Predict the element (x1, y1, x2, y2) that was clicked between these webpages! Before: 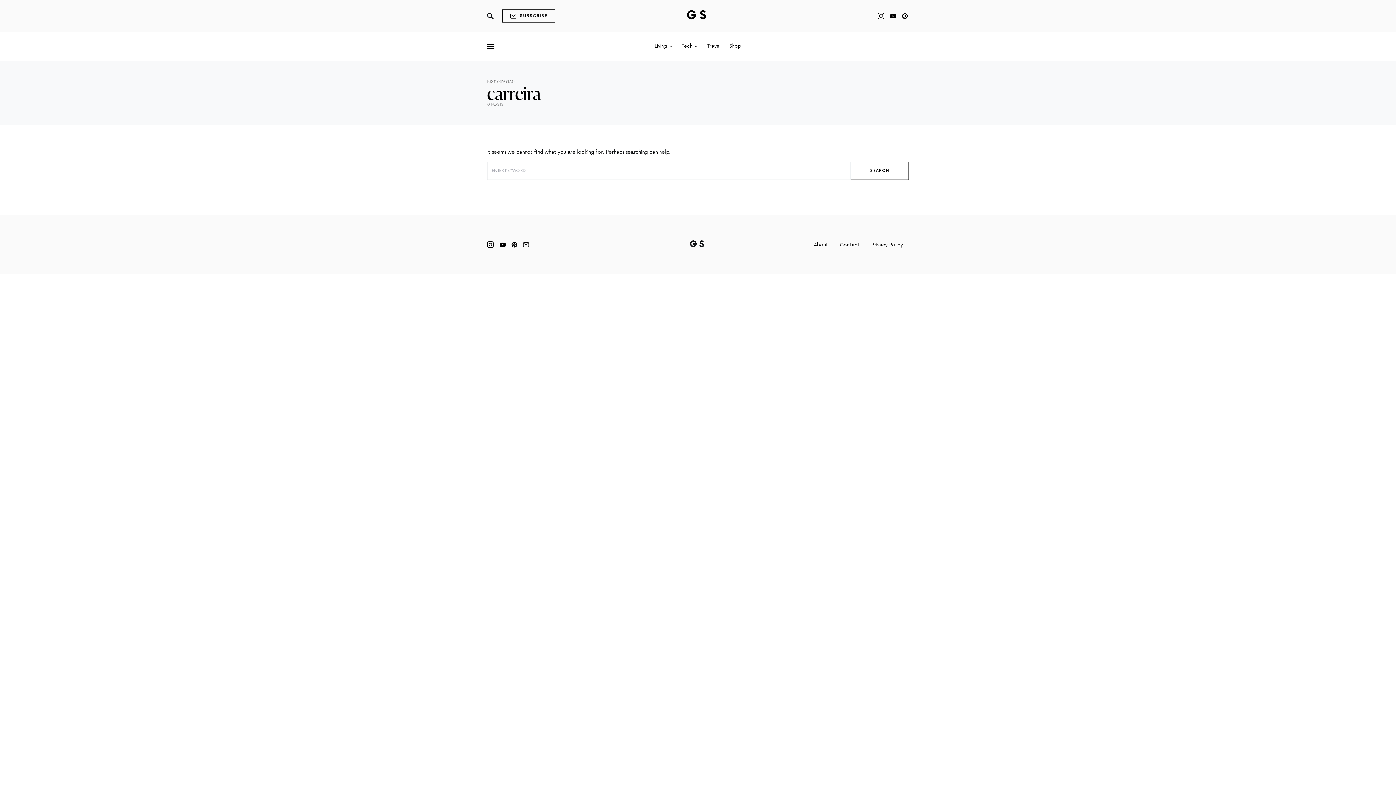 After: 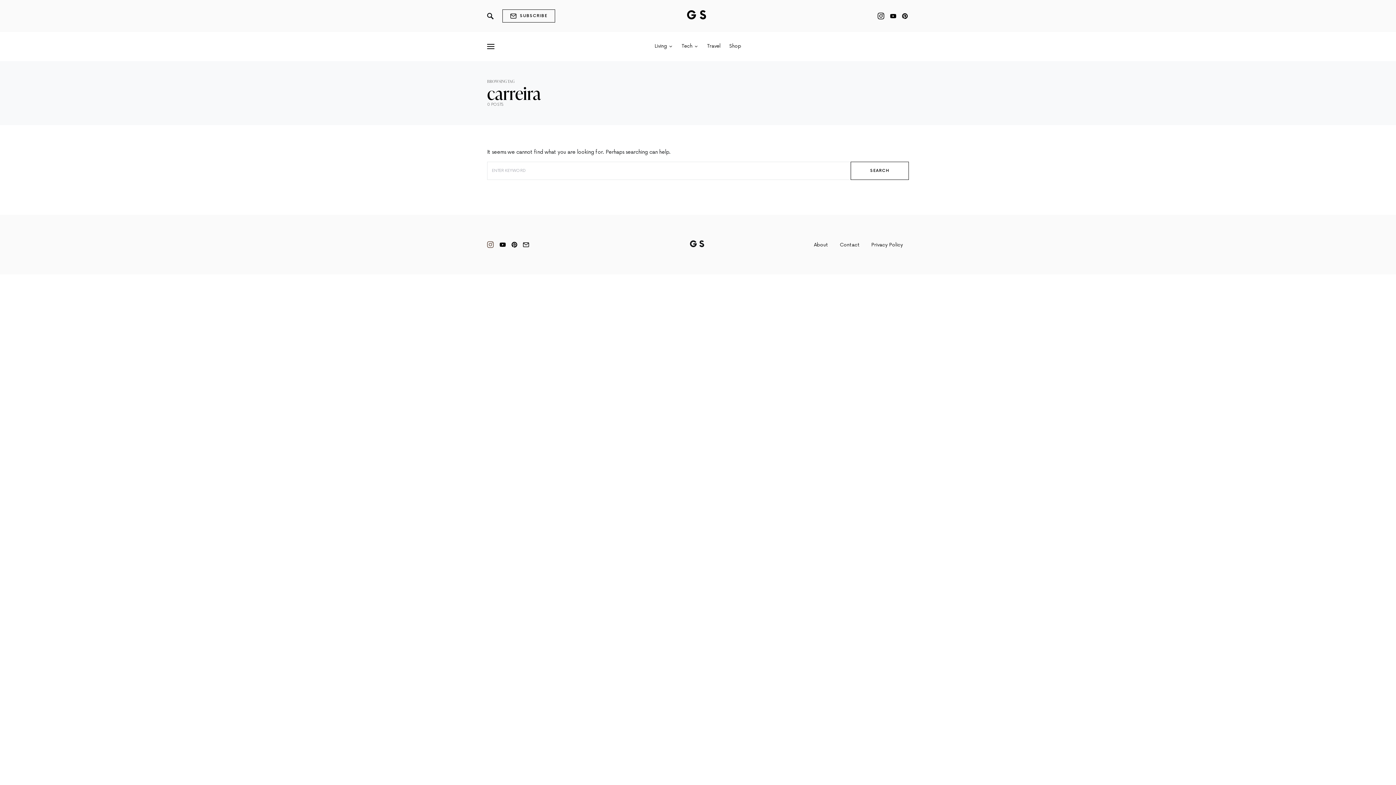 Action: bbox: (487, 241, 493, 248) label: Instagram